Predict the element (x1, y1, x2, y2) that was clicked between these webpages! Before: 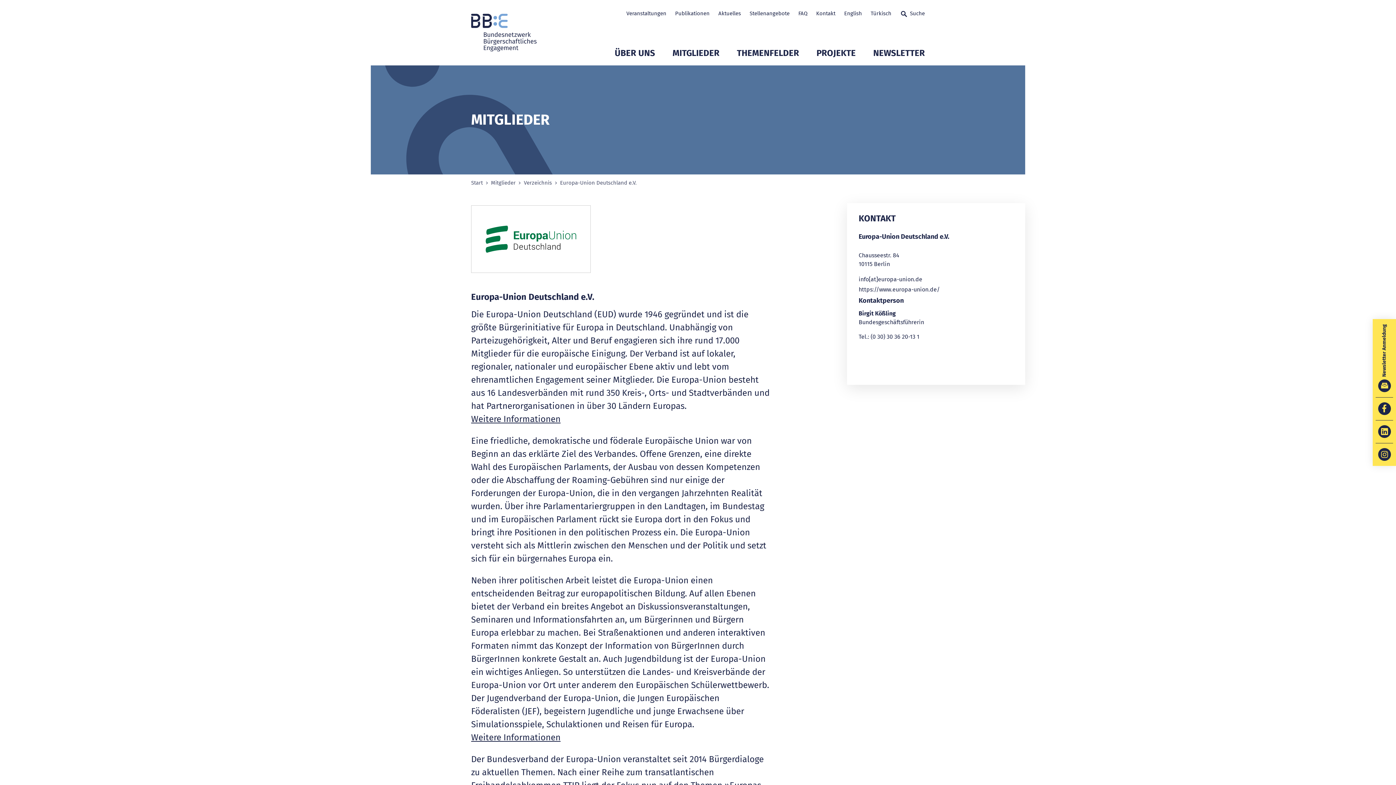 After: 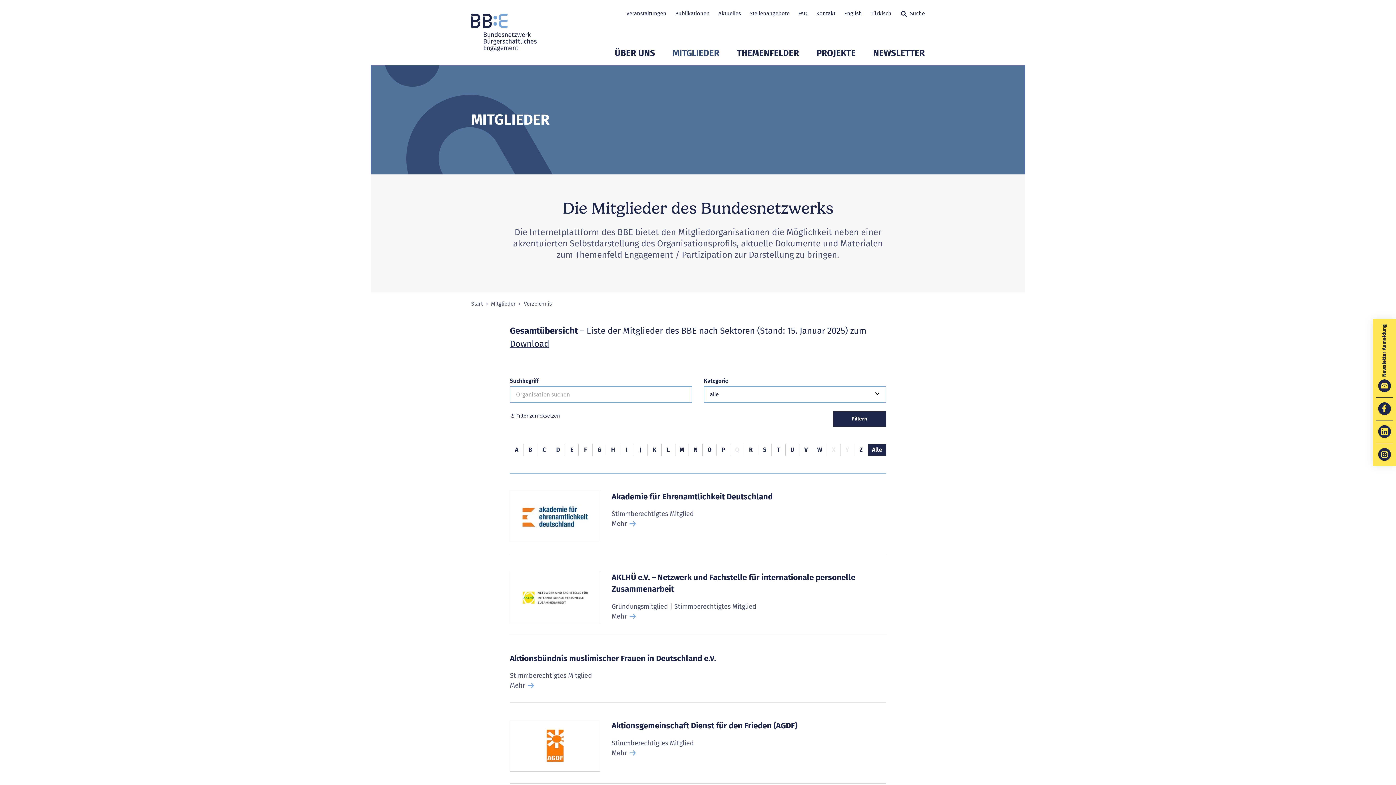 Action: bbox: (672, 46, 719, 65) label: MITGLIEDER